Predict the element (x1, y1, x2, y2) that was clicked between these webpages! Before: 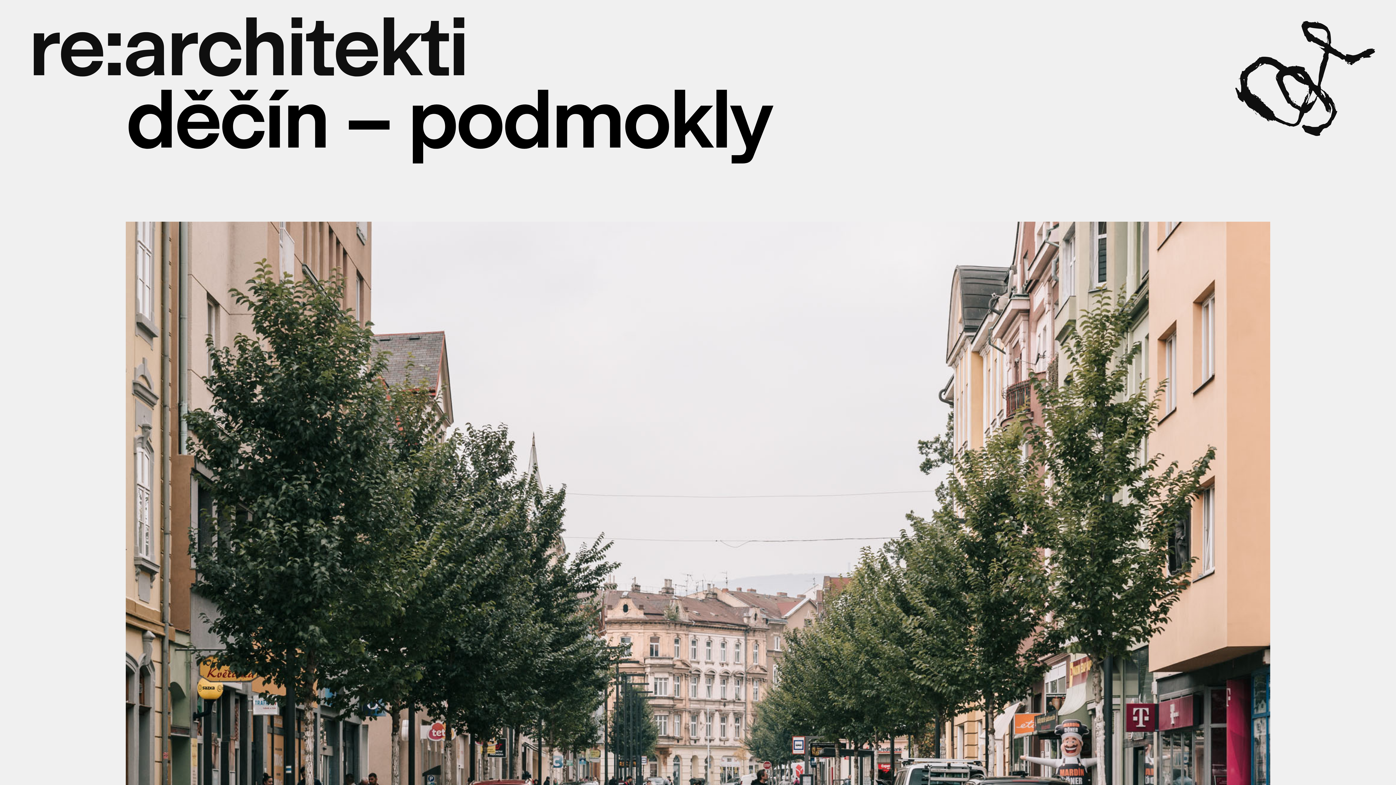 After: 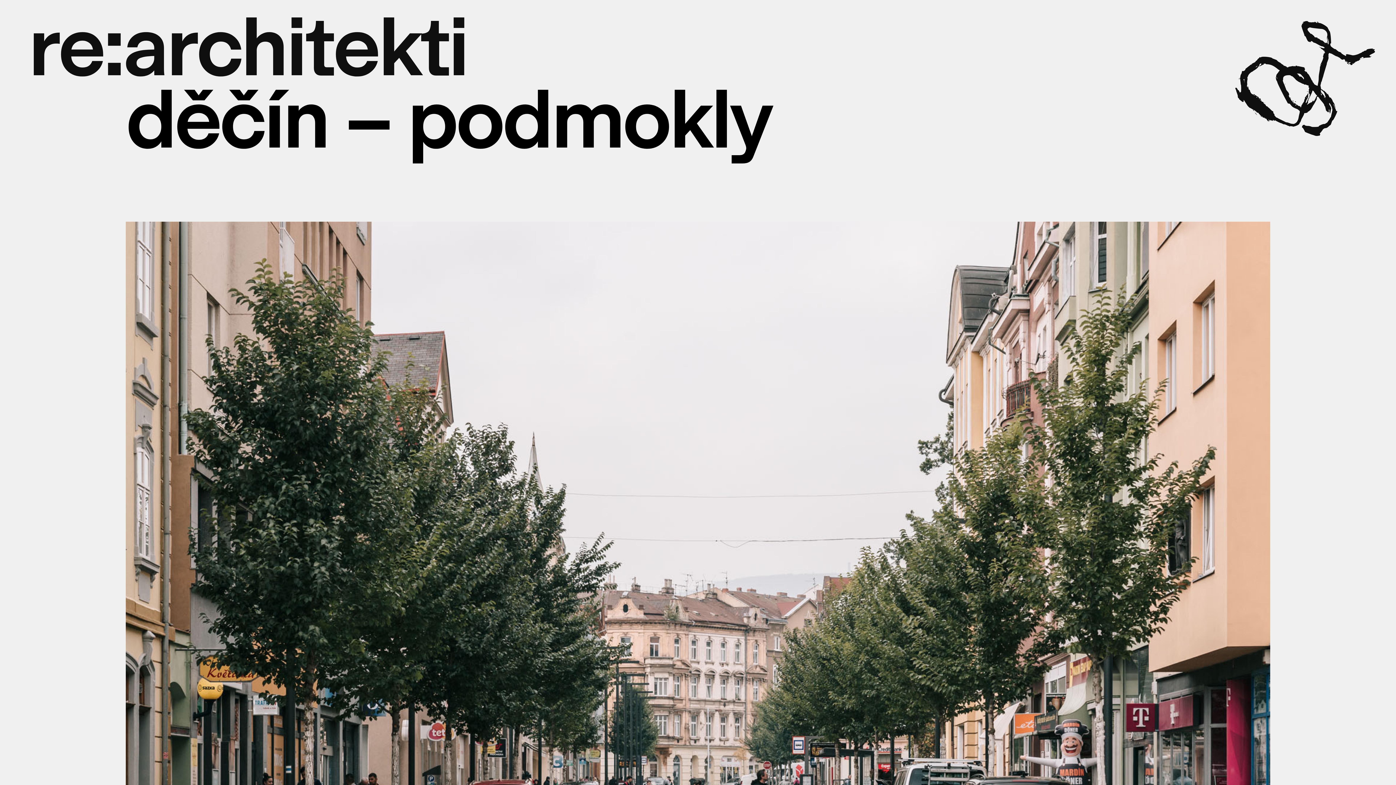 Action: bbox: (122, -8, 466, 92) label: architekti